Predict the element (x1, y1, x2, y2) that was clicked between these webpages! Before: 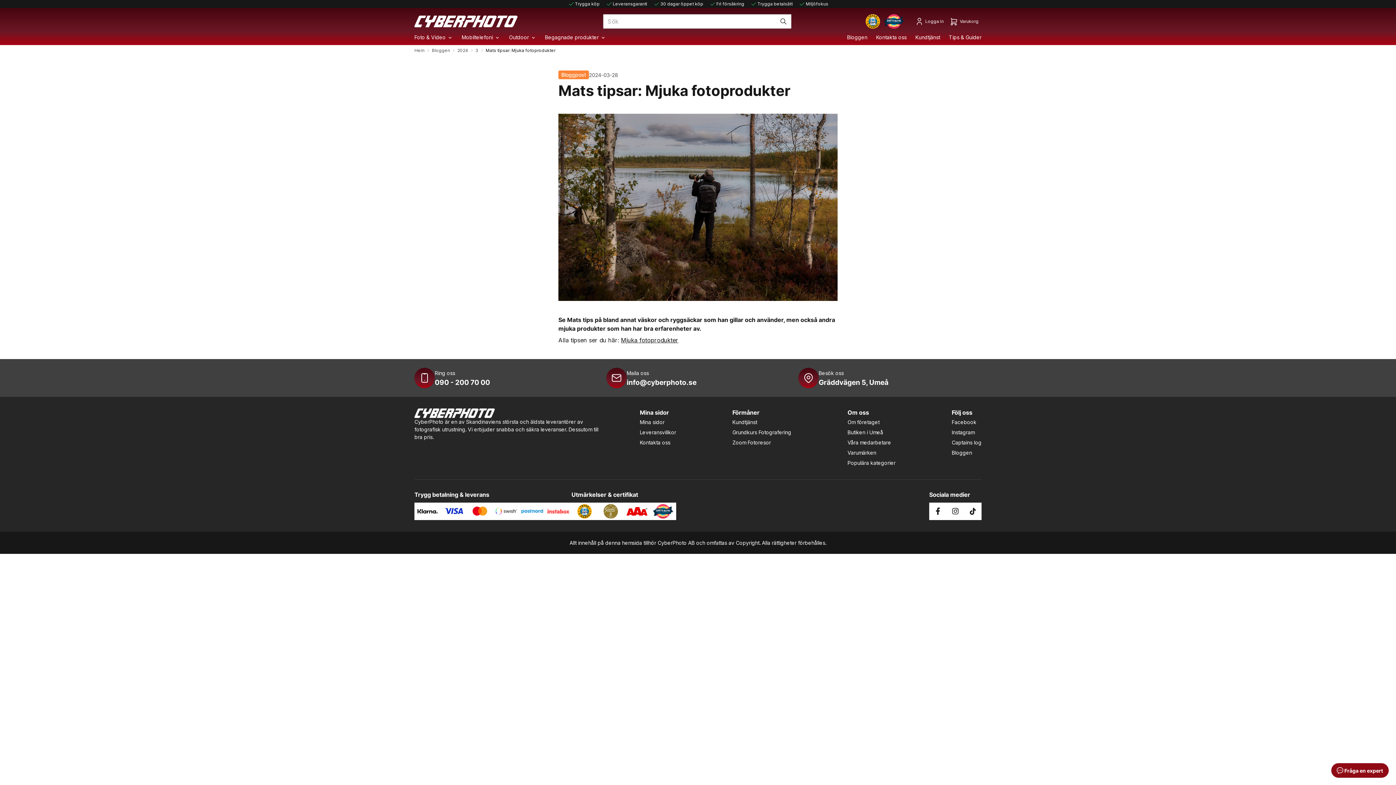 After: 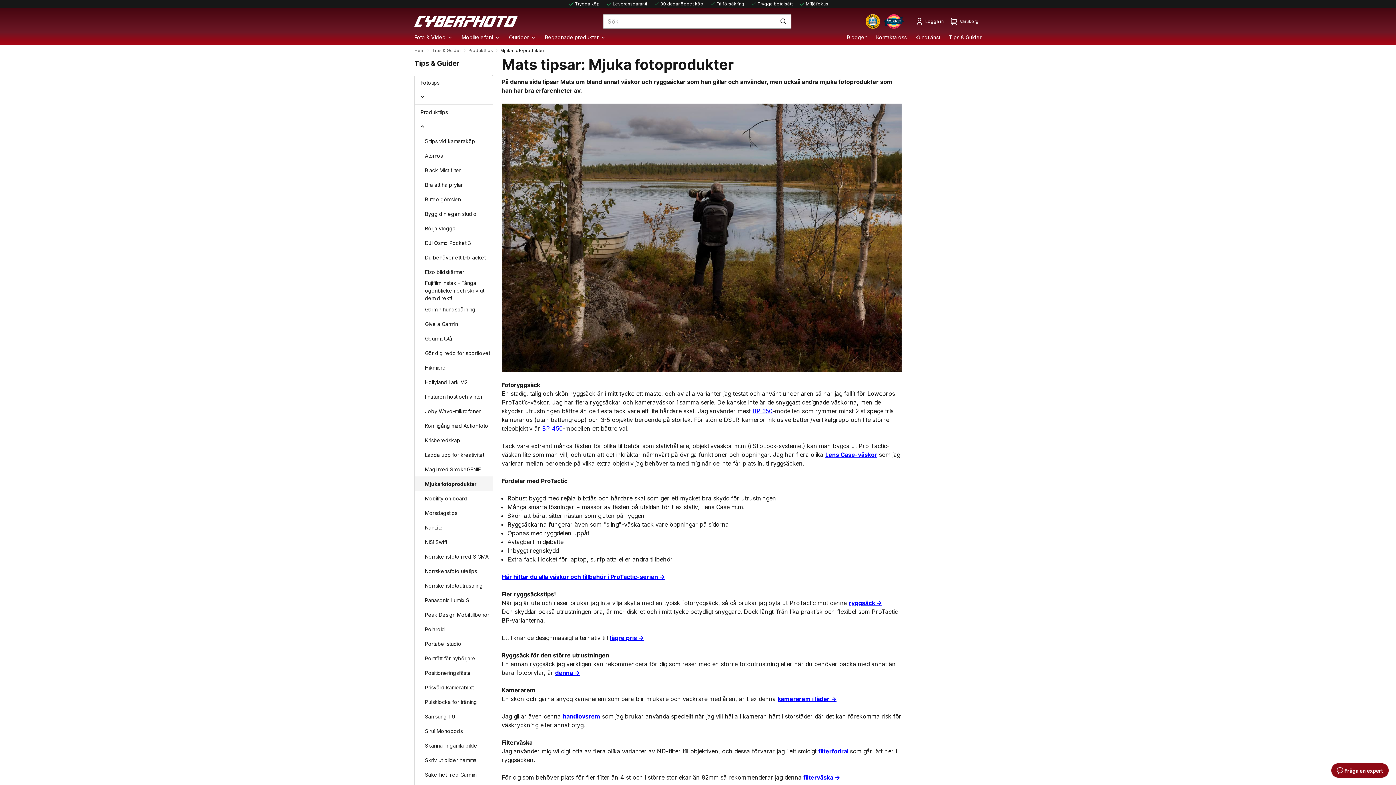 Action: label: Mjuka fotoprodukter bbox: (621, 336, 678, 343)